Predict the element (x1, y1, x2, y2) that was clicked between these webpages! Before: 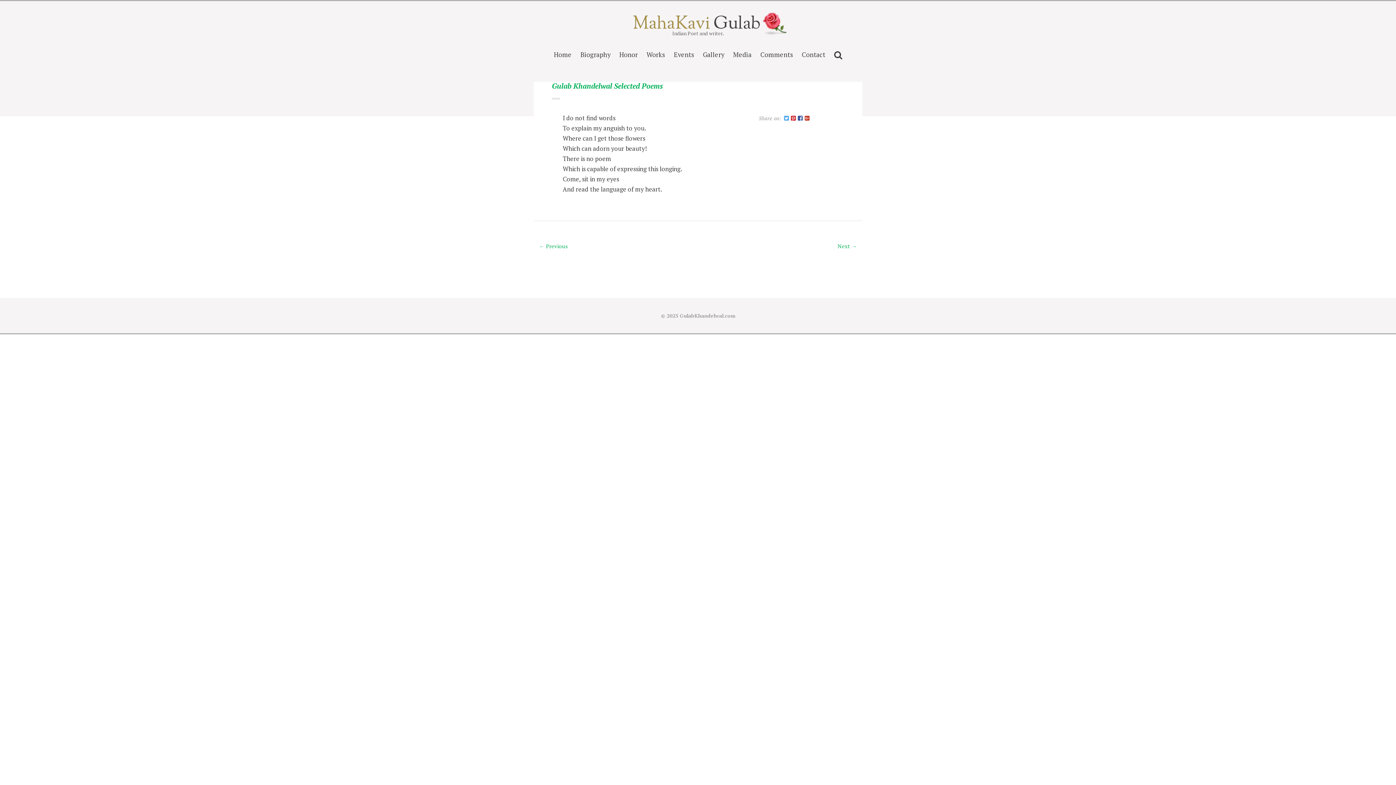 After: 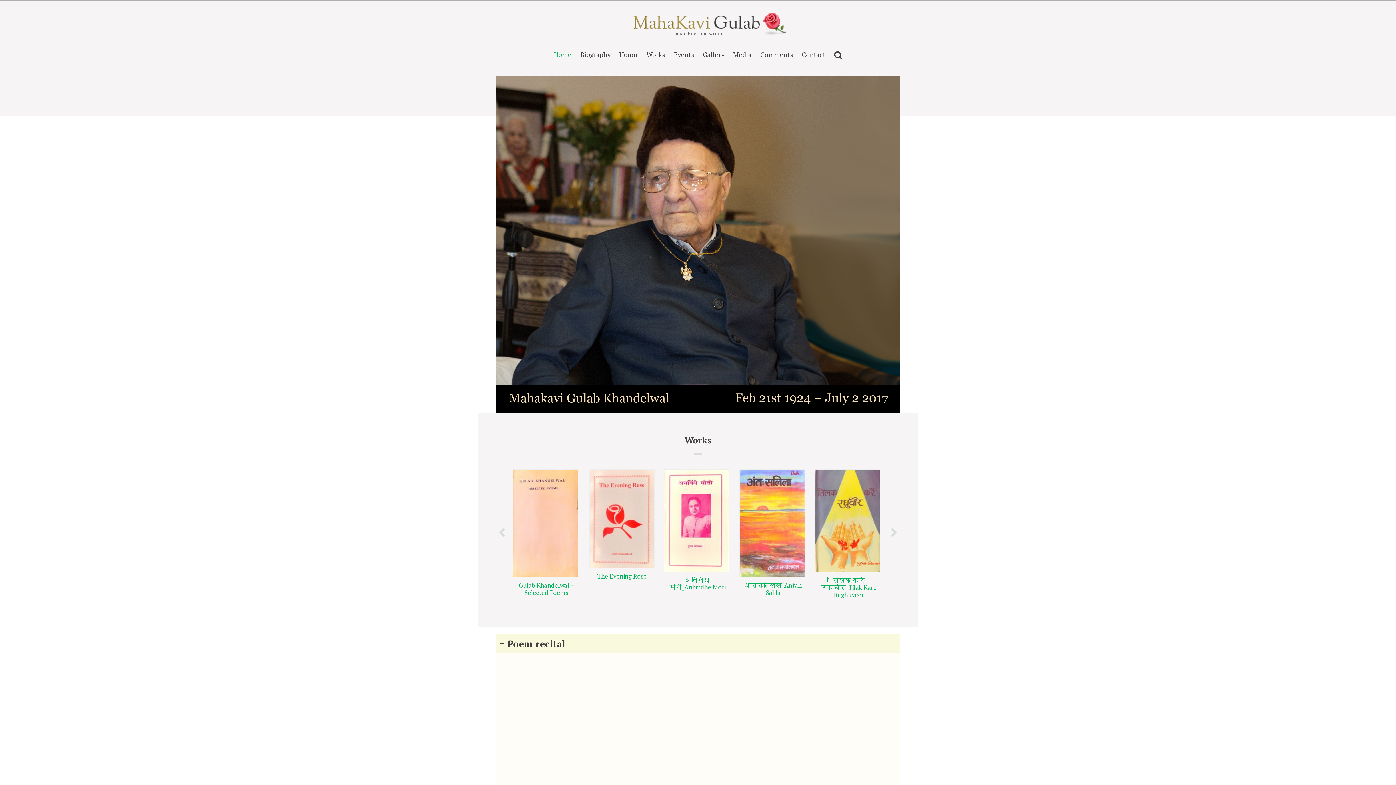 Action: bbox: (554, 49, 571, 61) label: Home